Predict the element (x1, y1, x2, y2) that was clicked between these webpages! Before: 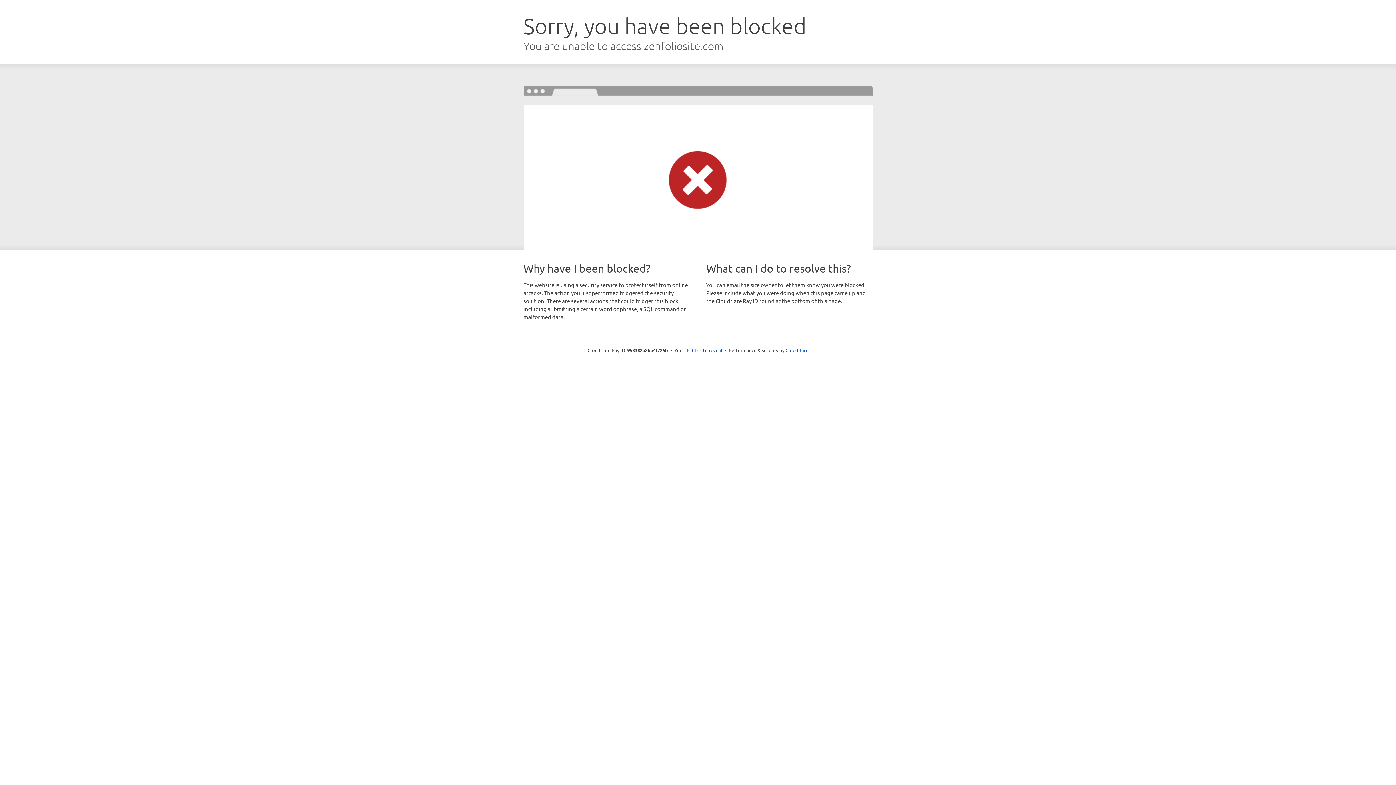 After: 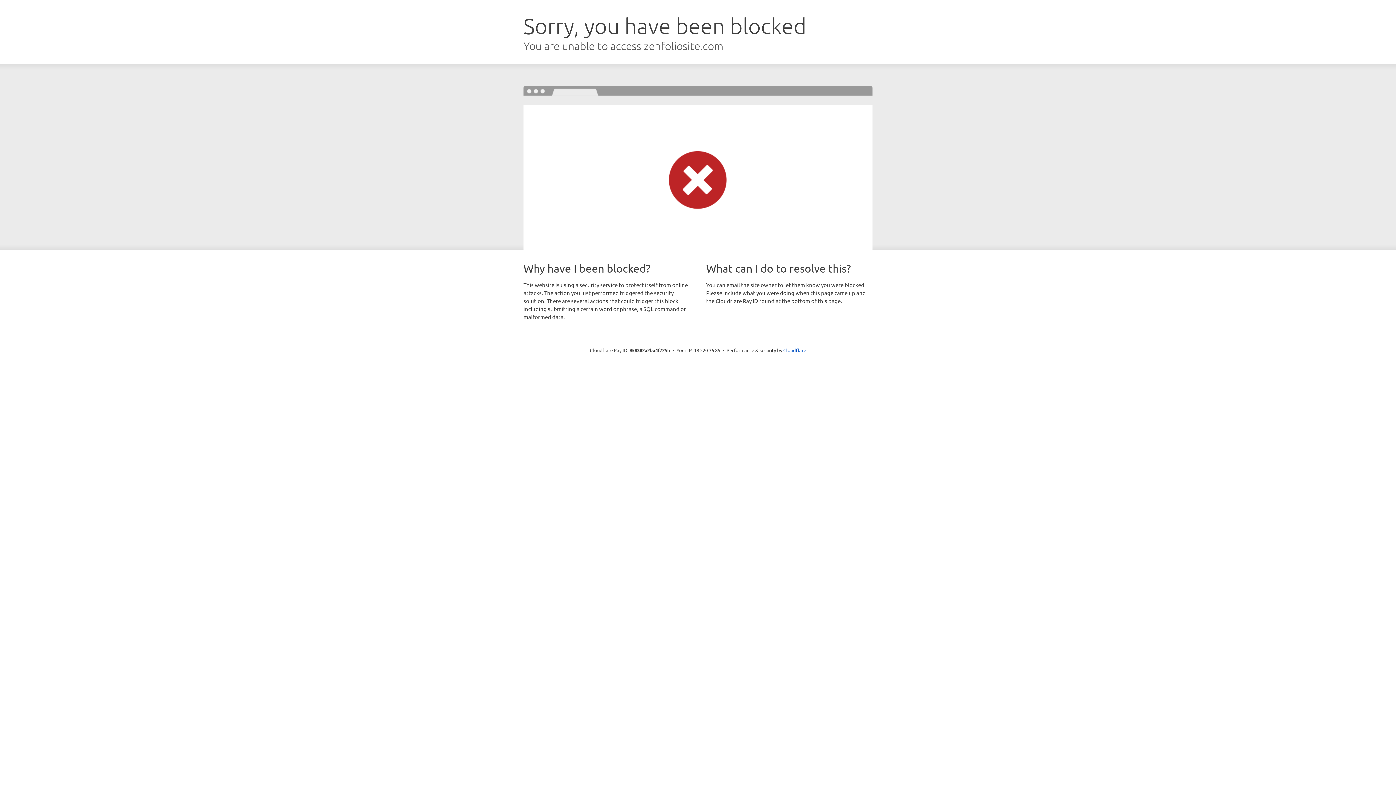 Action: bbox: (692, 346, 722, 353) label: Click to reveal